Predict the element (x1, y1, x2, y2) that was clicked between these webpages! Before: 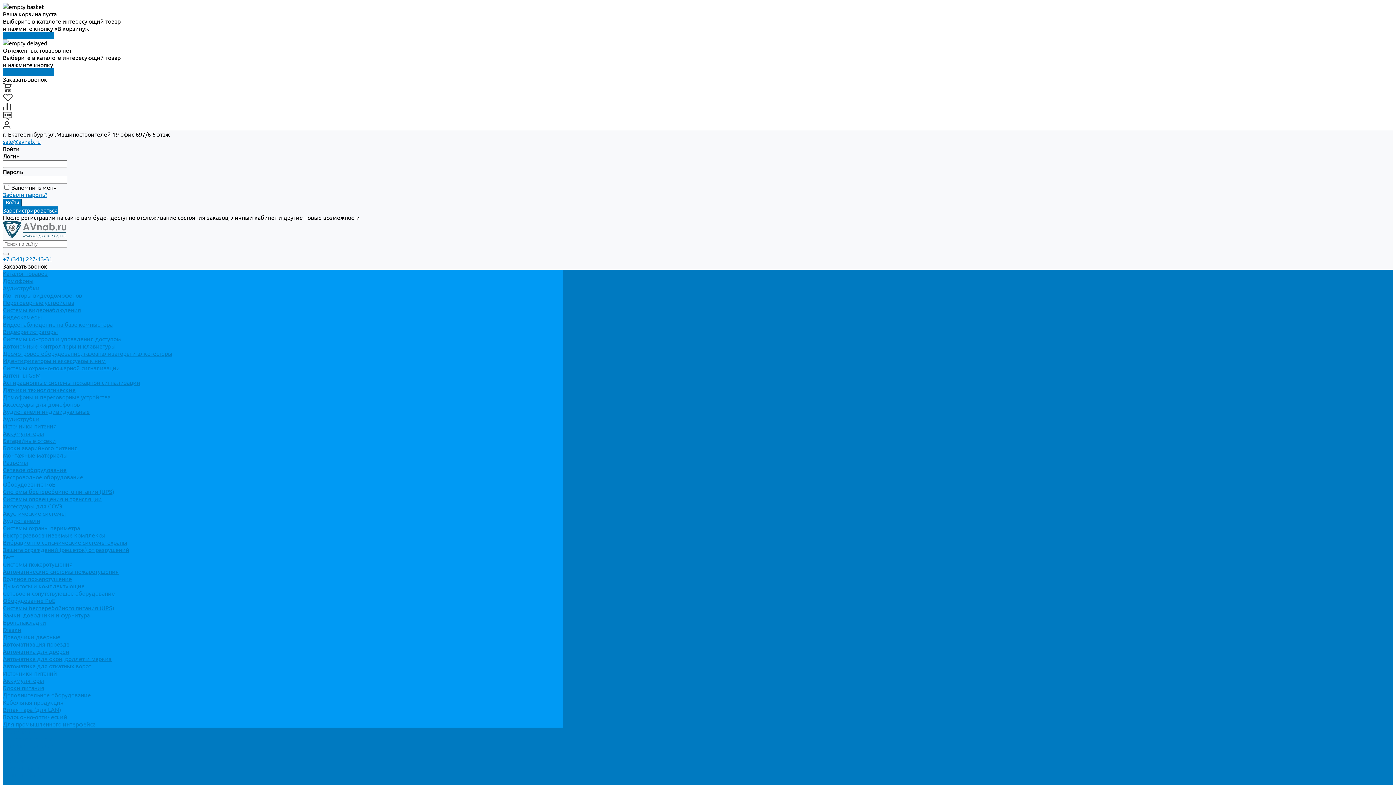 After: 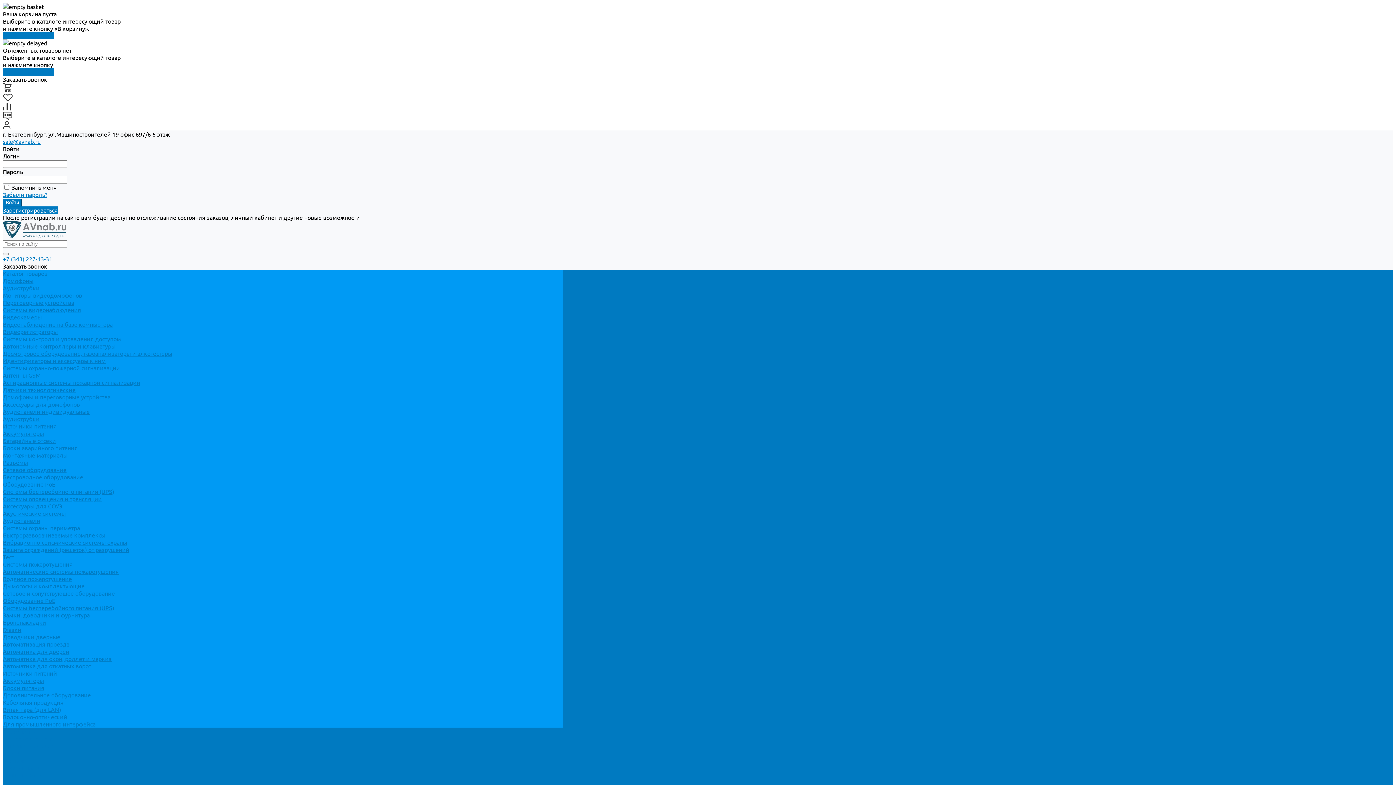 Action: label: Каталог товаров bbox: (2, 269, 562, 277)